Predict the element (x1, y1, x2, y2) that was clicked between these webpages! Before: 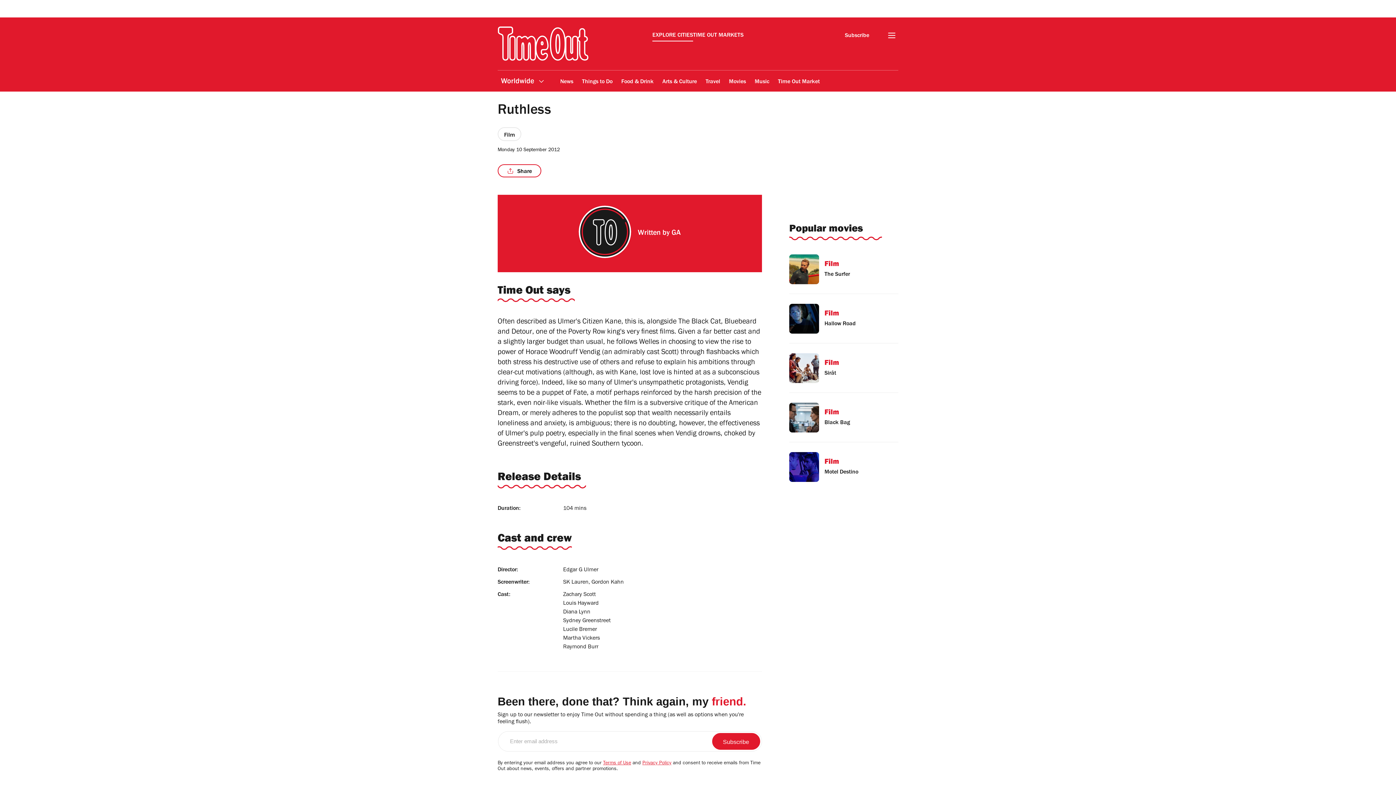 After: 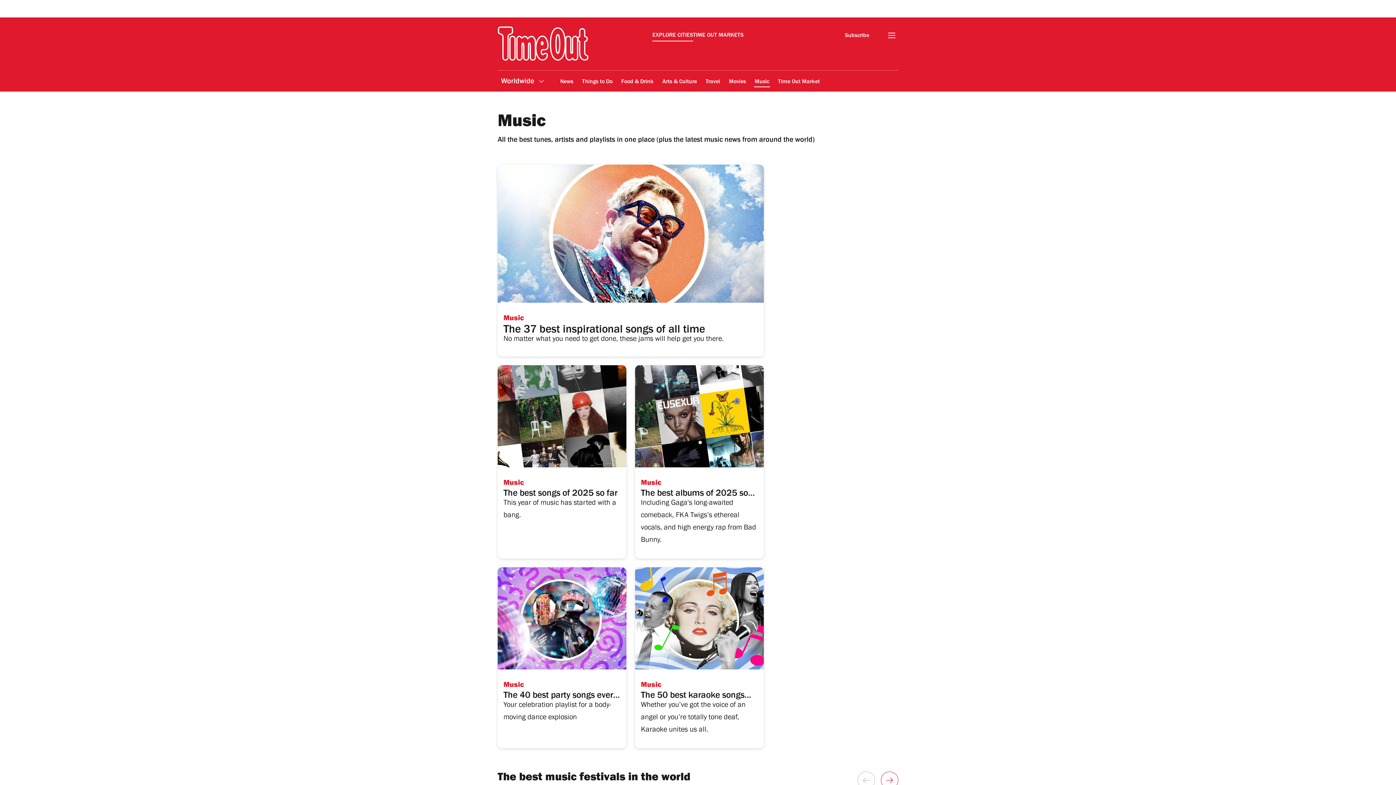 Action: label: Music bbox: (754, 164, 770, 181)